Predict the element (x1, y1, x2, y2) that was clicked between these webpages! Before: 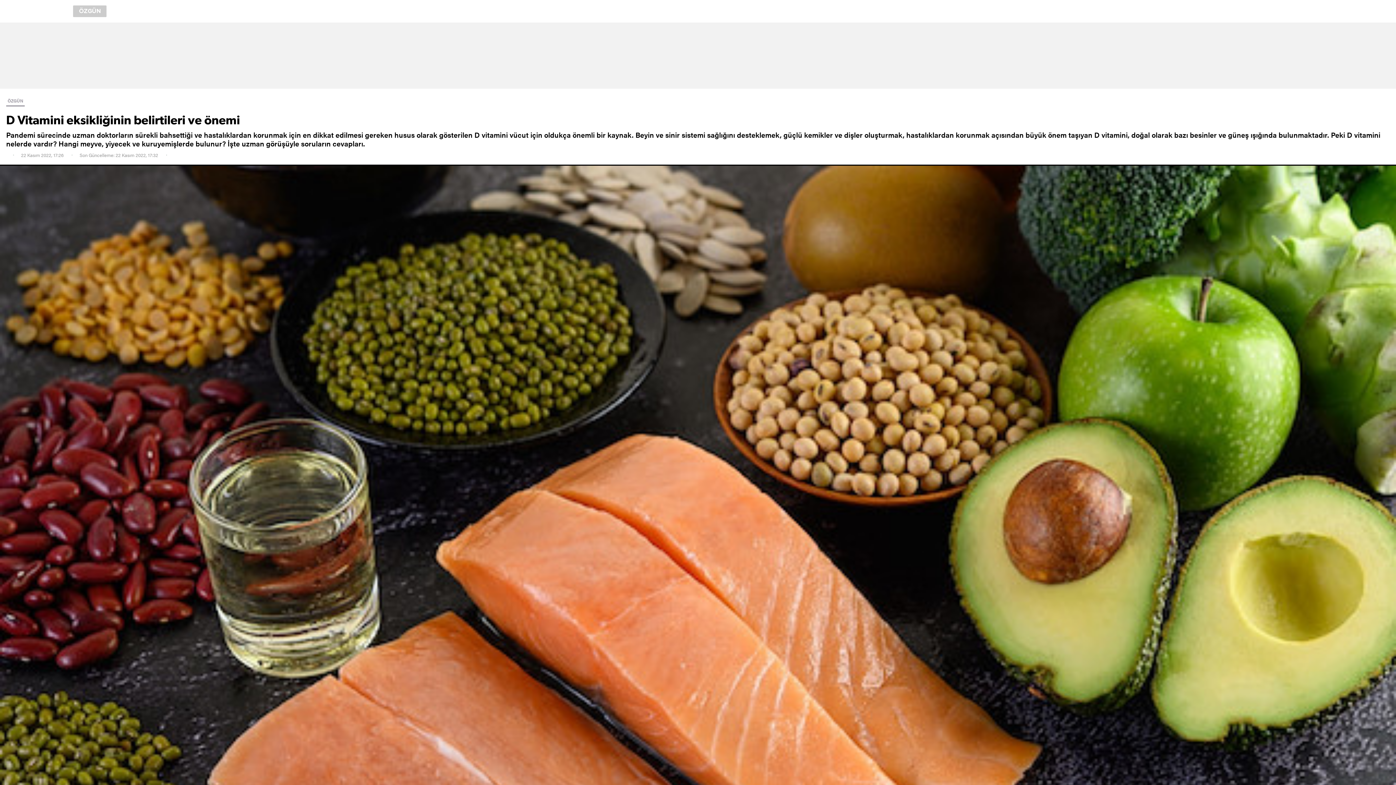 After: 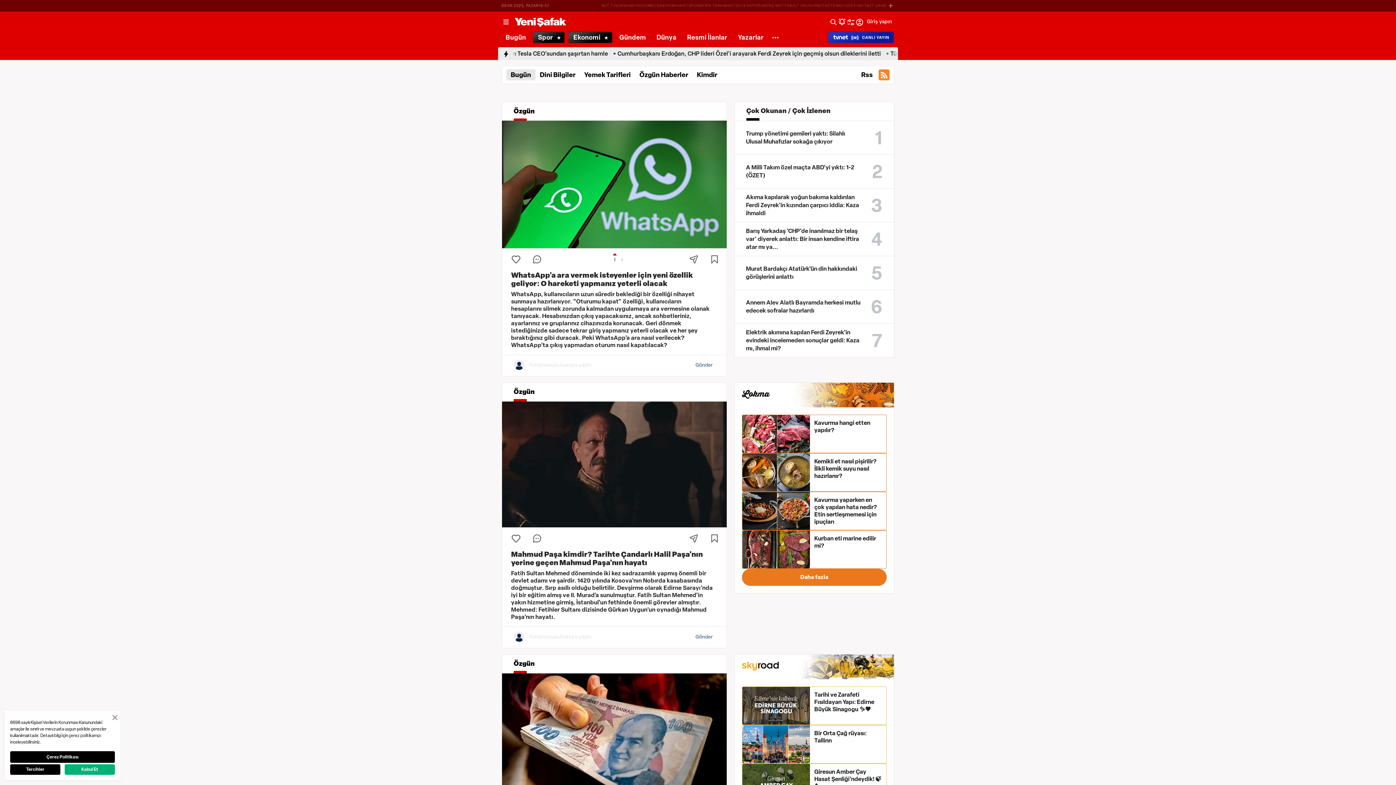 Action: bbox: (61, 5, 106, 17) label: ÖZGÜN